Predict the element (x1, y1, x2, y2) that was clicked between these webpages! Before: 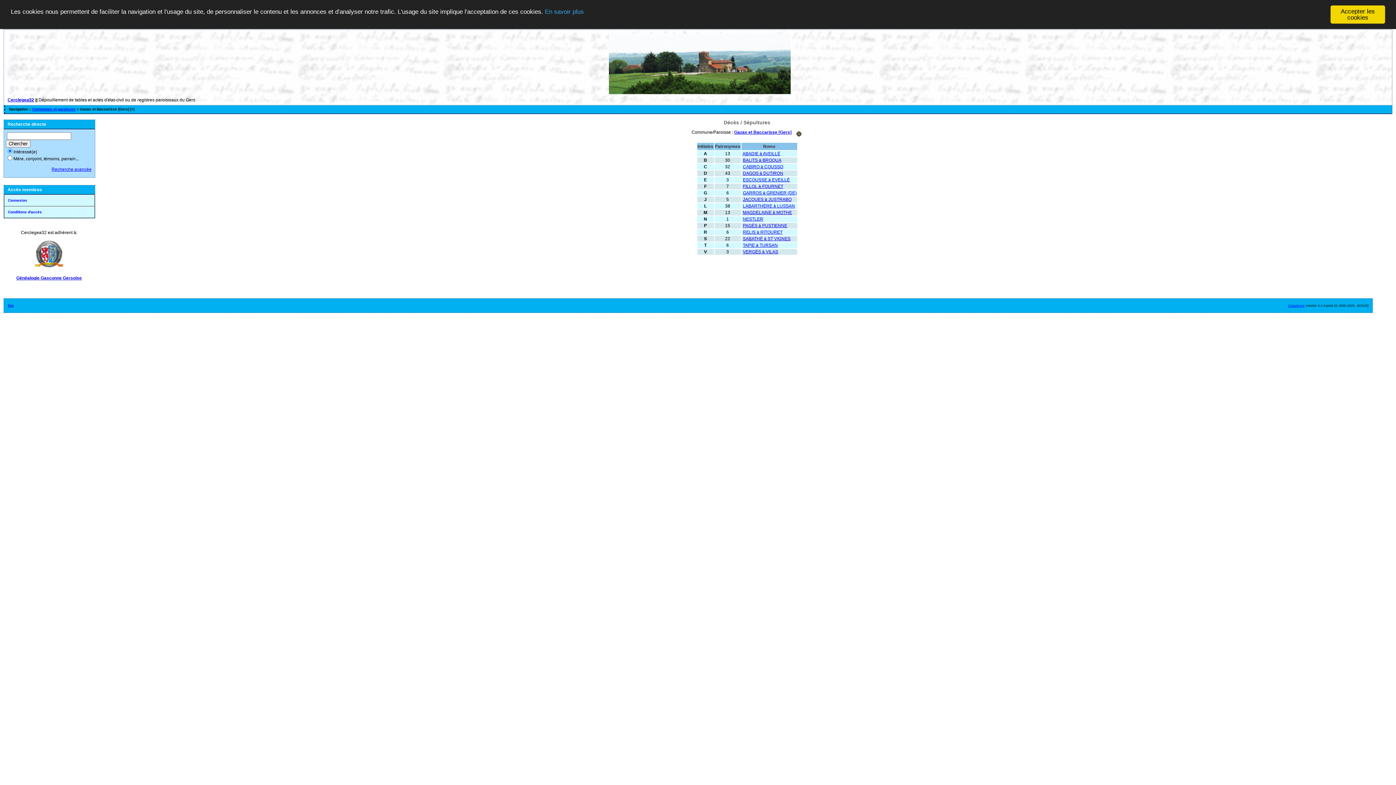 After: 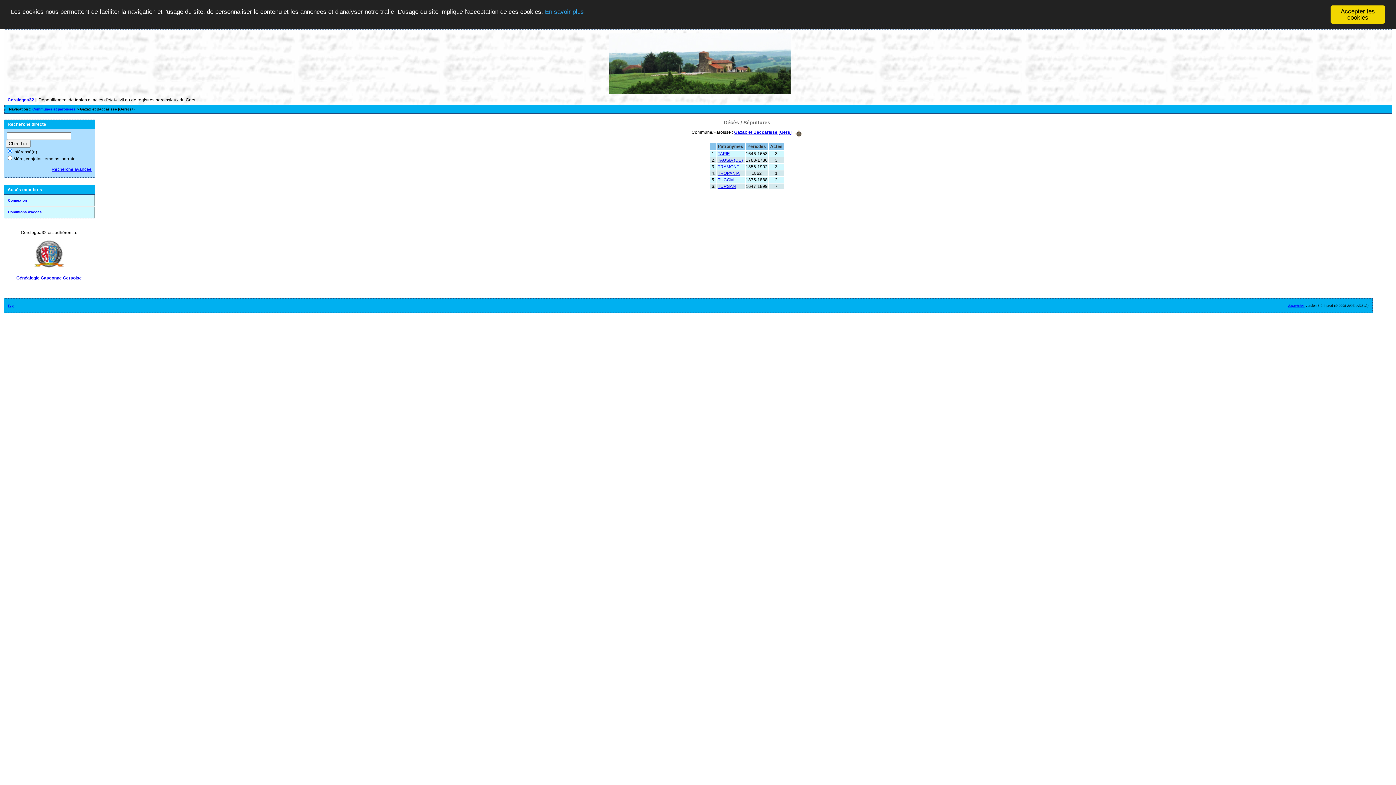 Action: bbox: (743, 242, 778, 247) label: TAPIE à TURSAN